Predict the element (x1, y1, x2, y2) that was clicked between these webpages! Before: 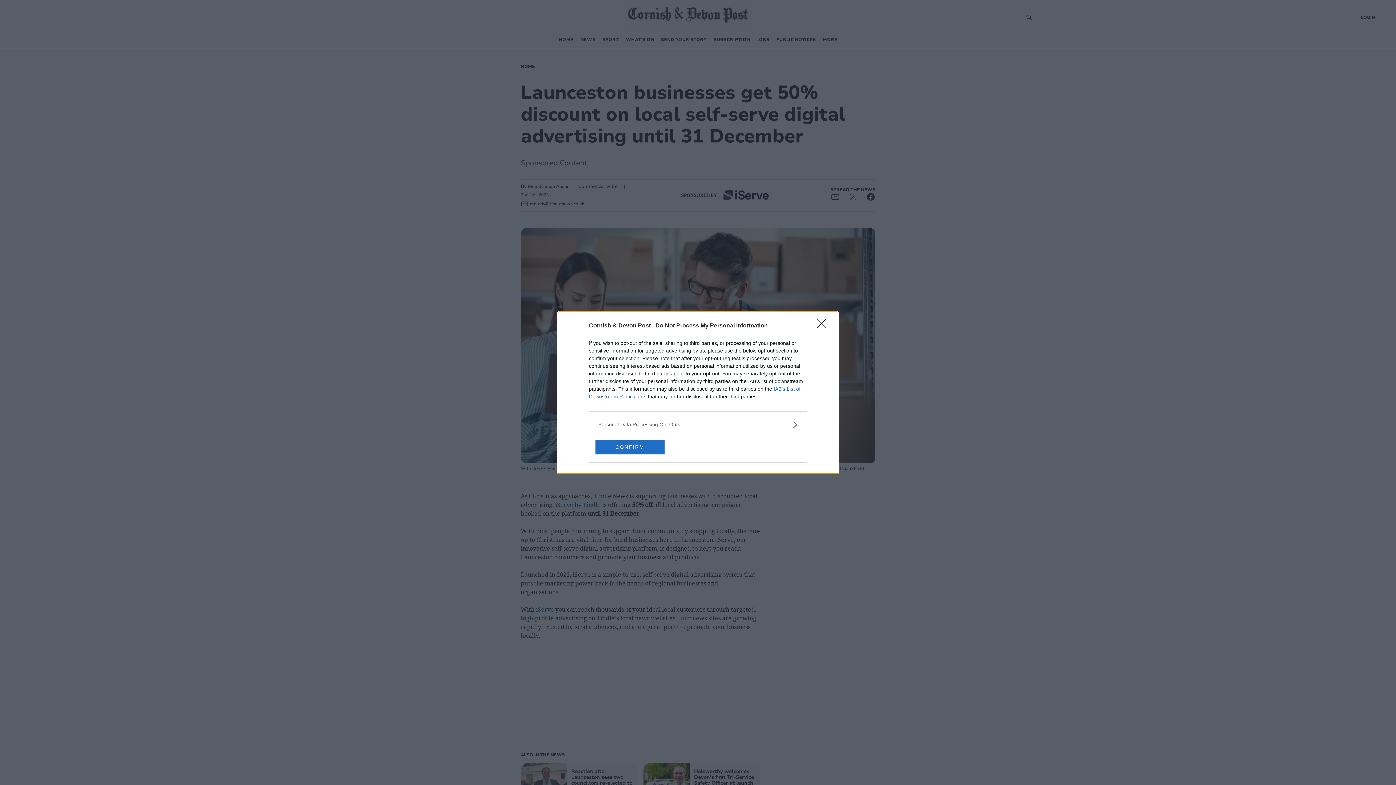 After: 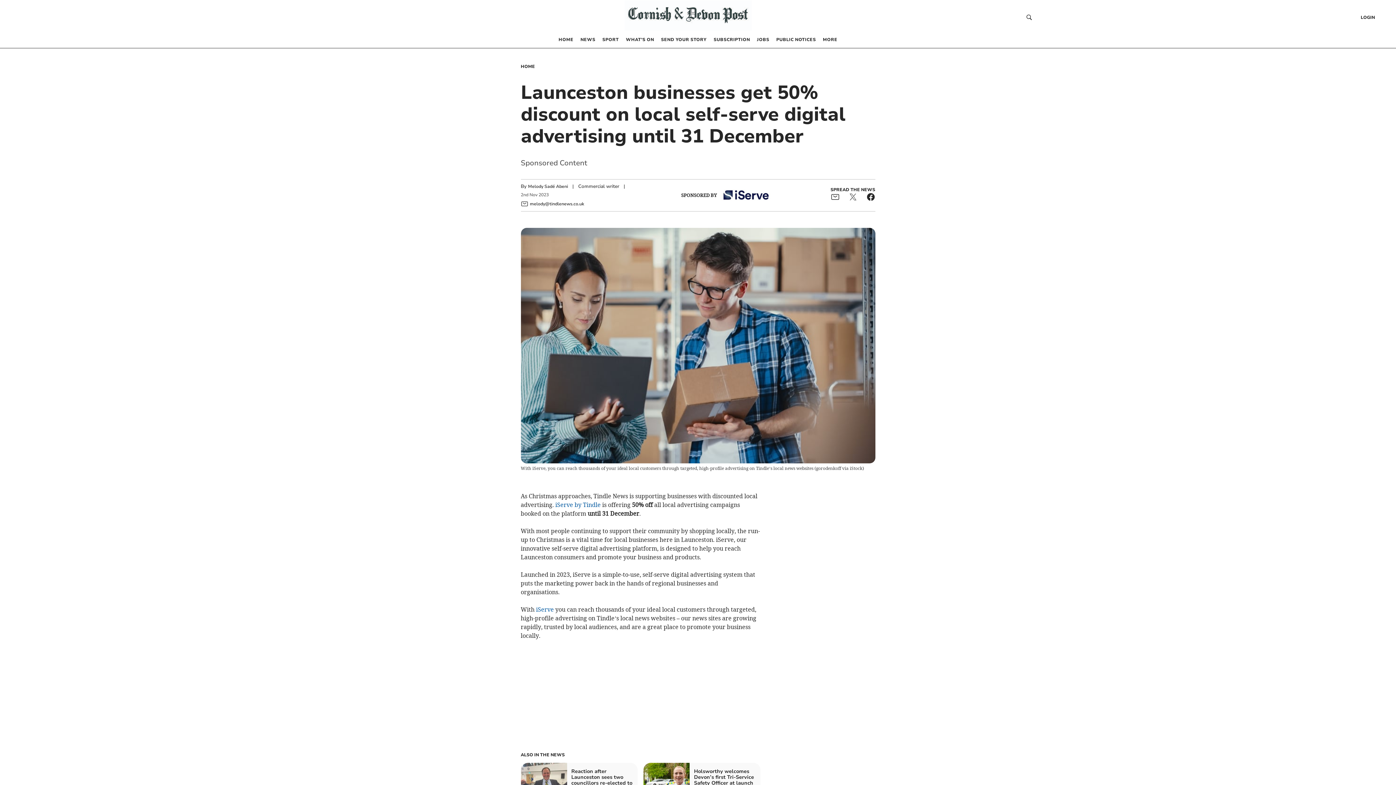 Action: label: Close bbox: (817, 319, 830, 332)